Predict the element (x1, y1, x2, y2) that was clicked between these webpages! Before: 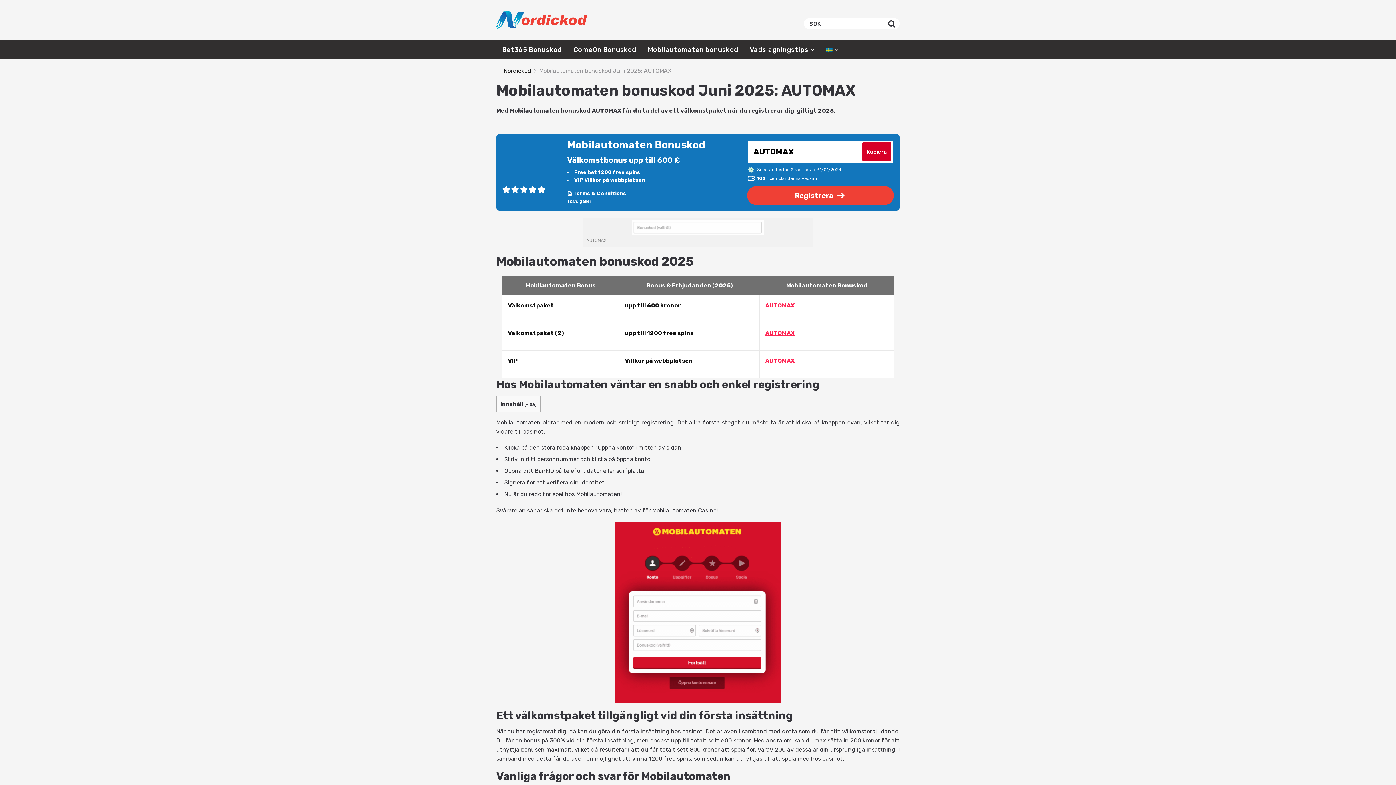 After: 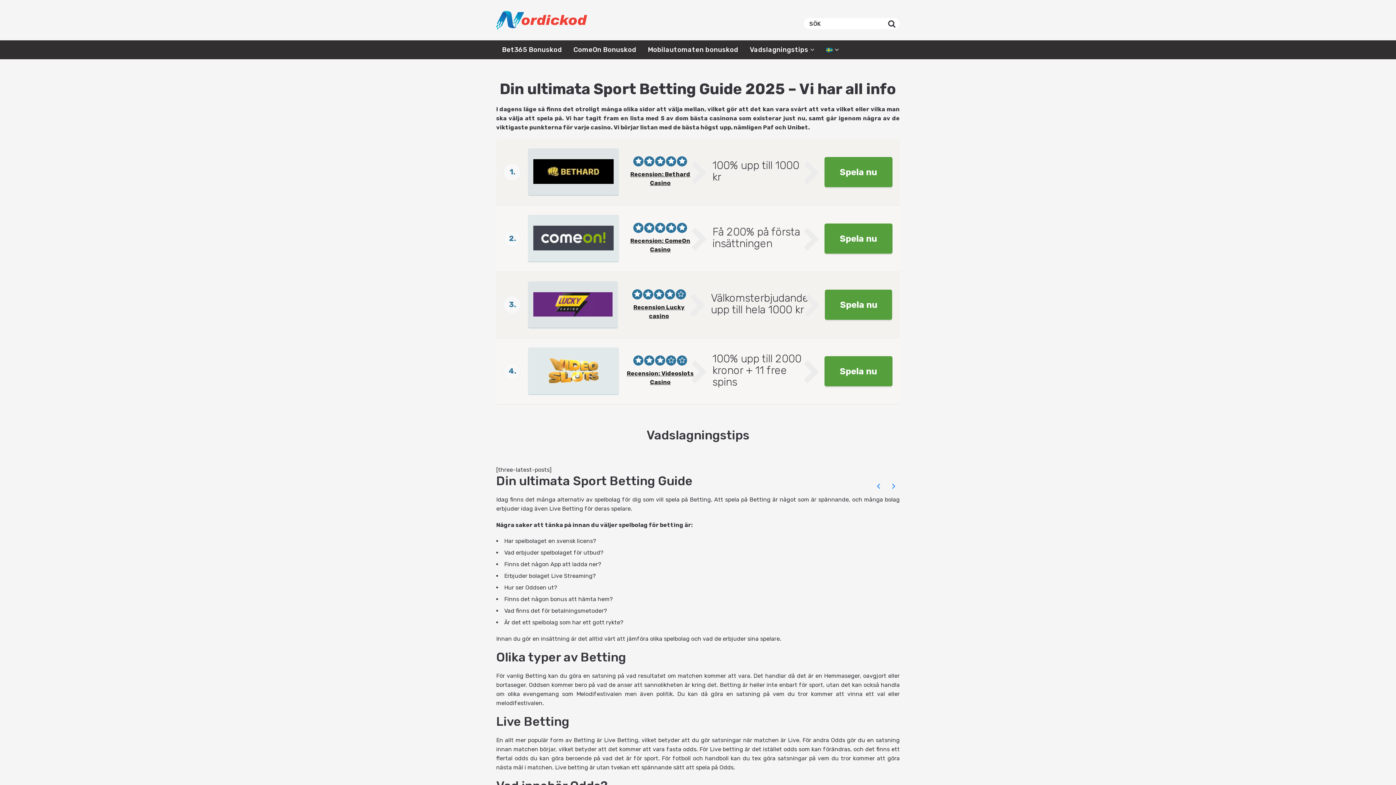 Action: bbox: (496, 10, 587, 29)